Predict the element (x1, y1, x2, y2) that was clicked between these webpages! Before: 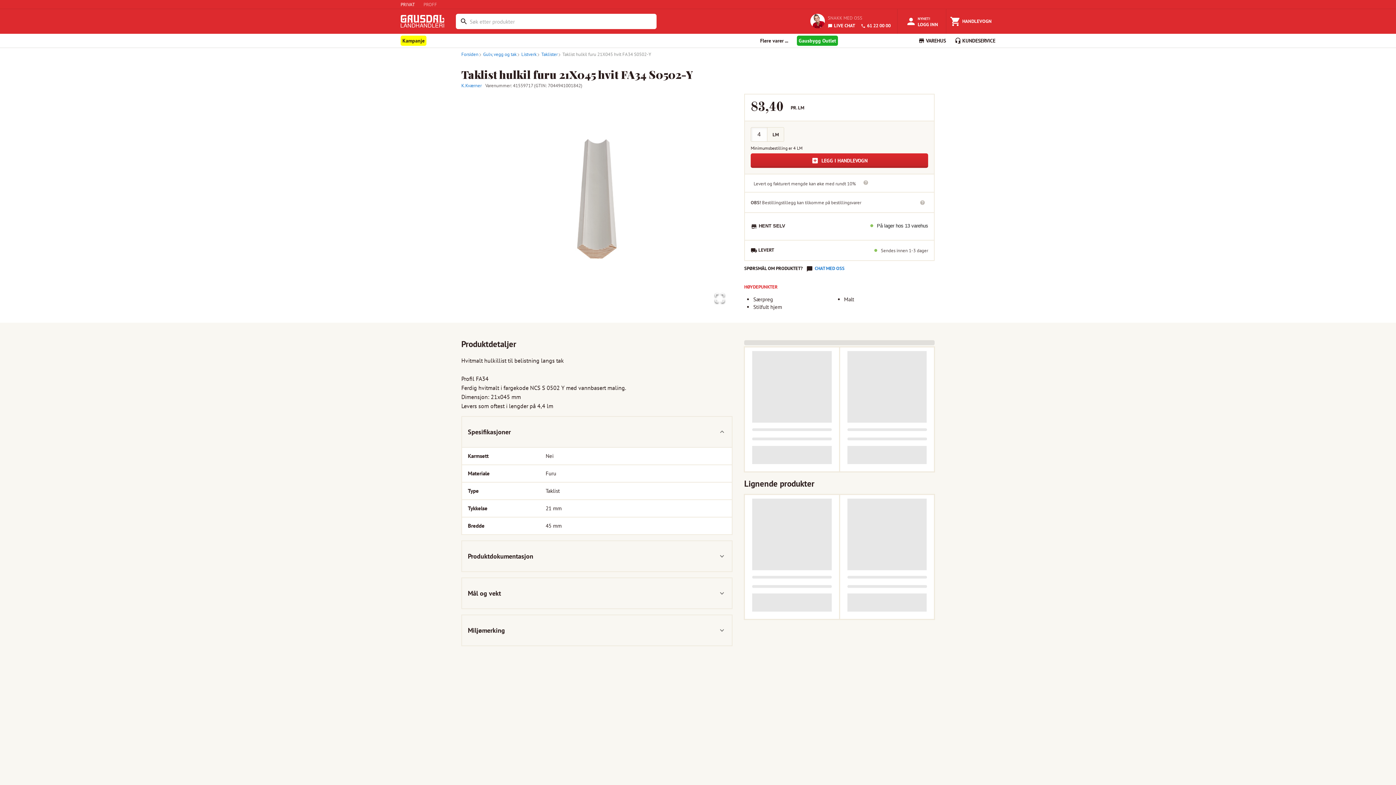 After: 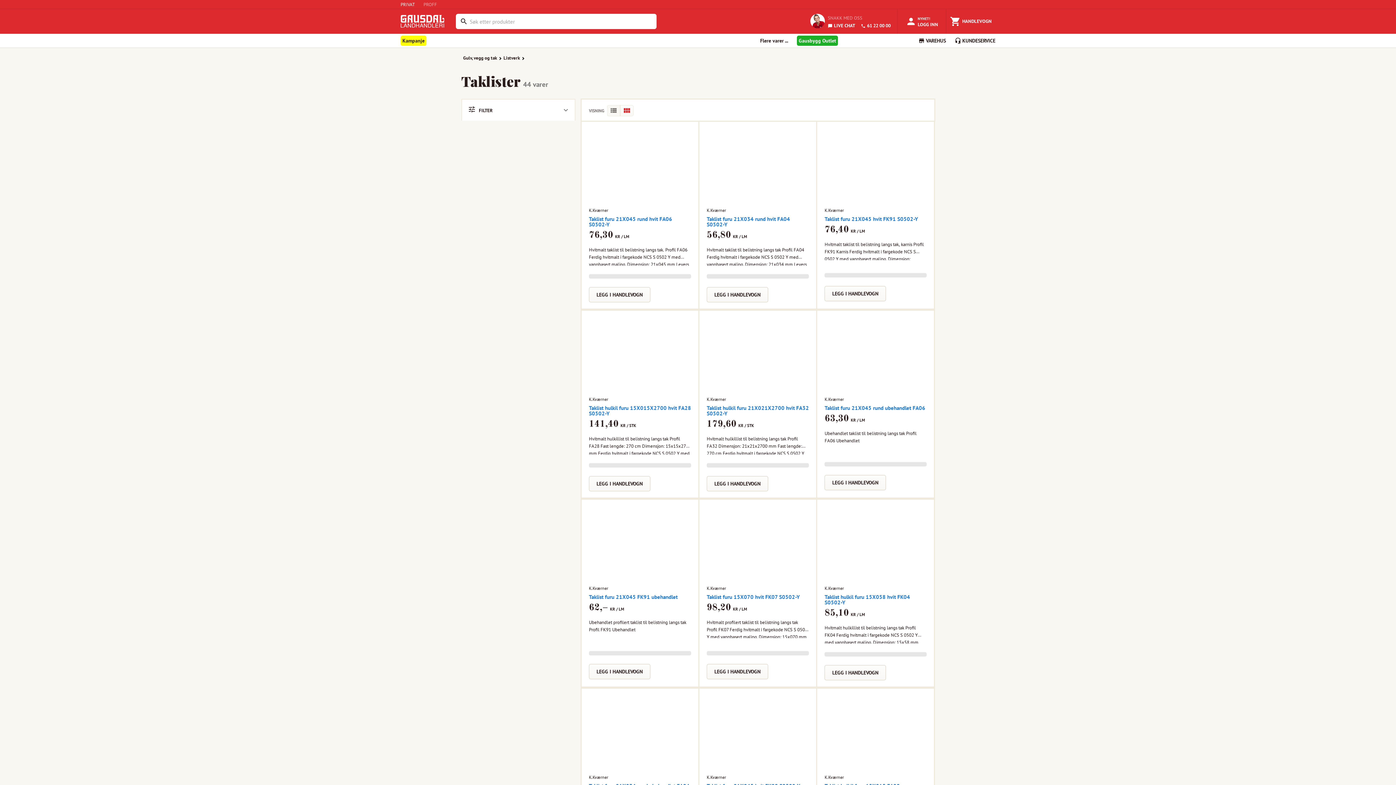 Action: label:  Taklister bbox: (536, 51, 557, 57)